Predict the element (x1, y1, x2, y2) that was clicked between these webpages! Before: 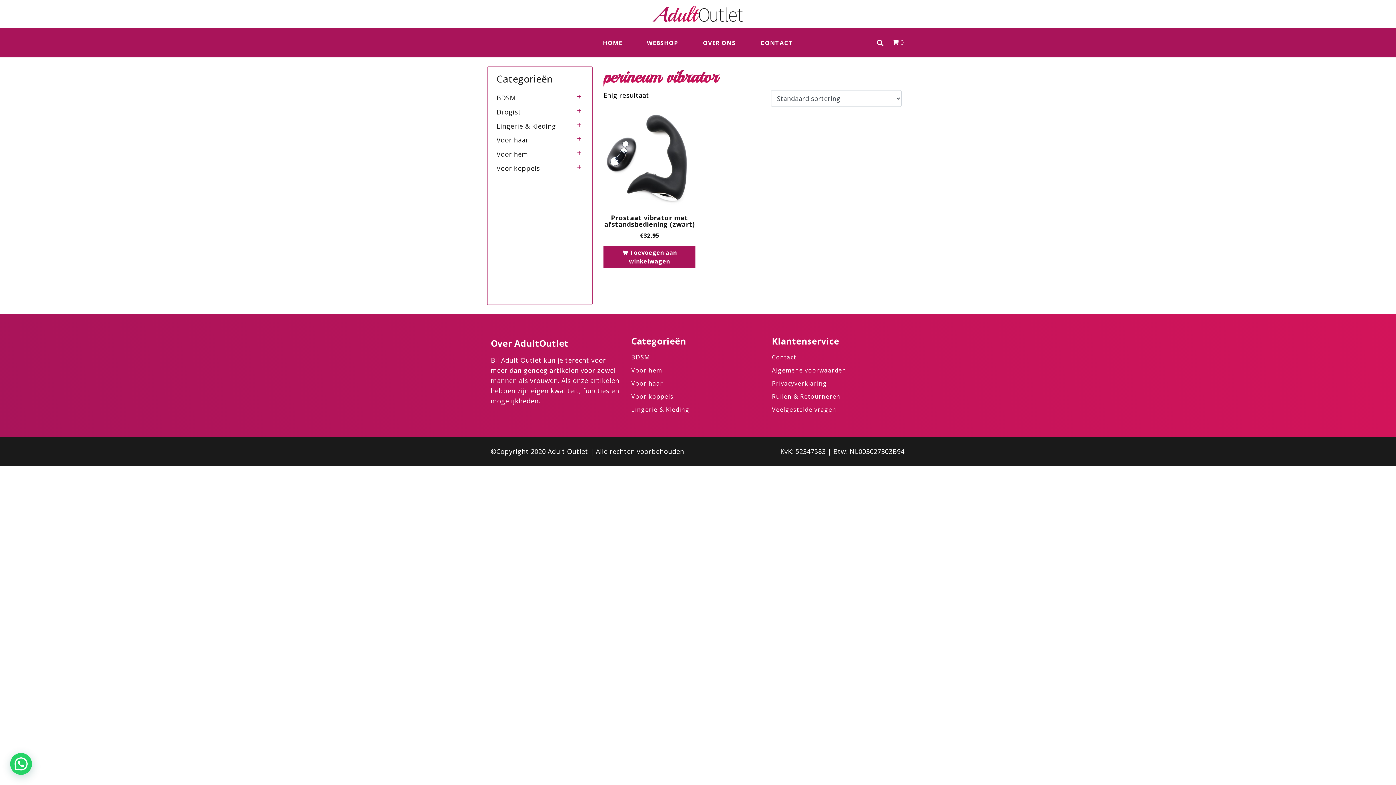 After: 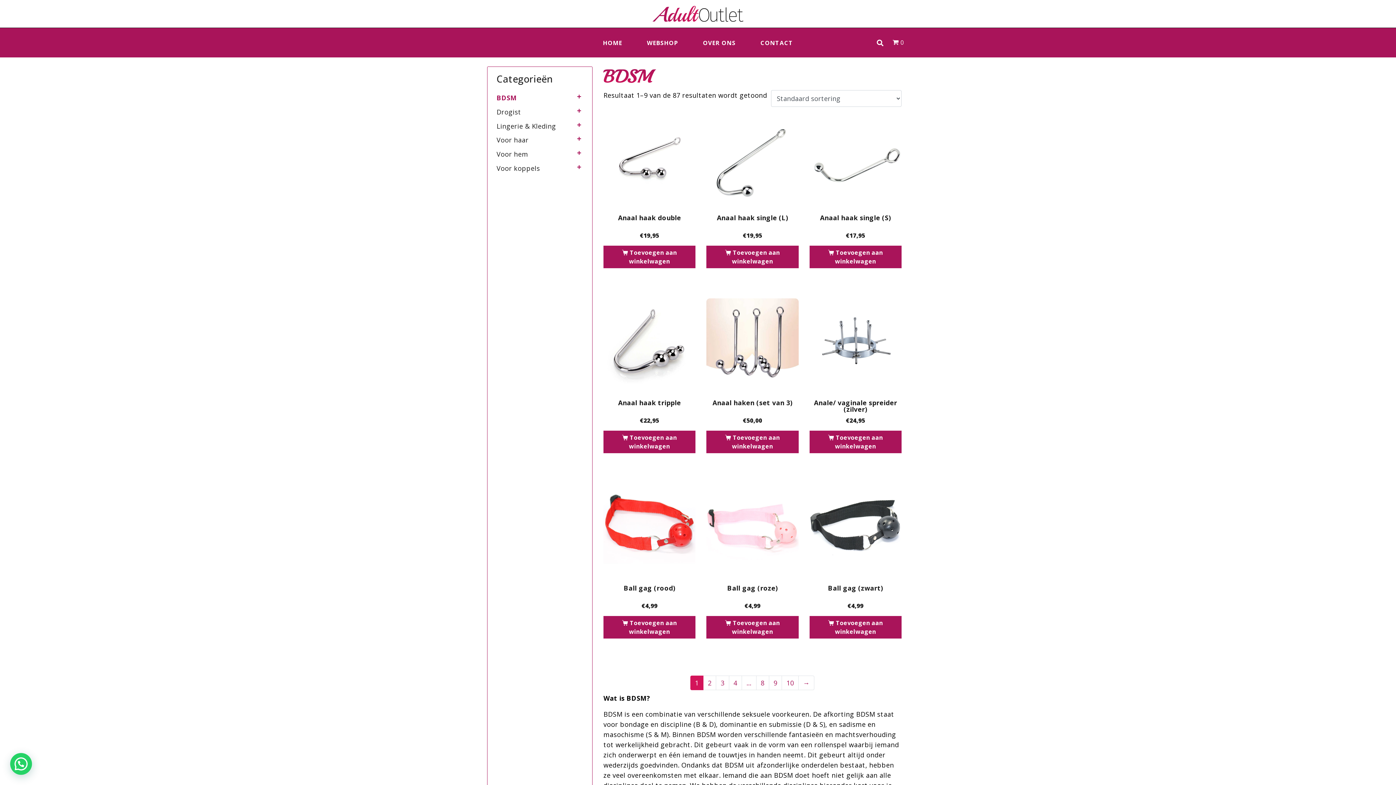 Action: label: BDSM bbox: (496, 93, 515, 102)